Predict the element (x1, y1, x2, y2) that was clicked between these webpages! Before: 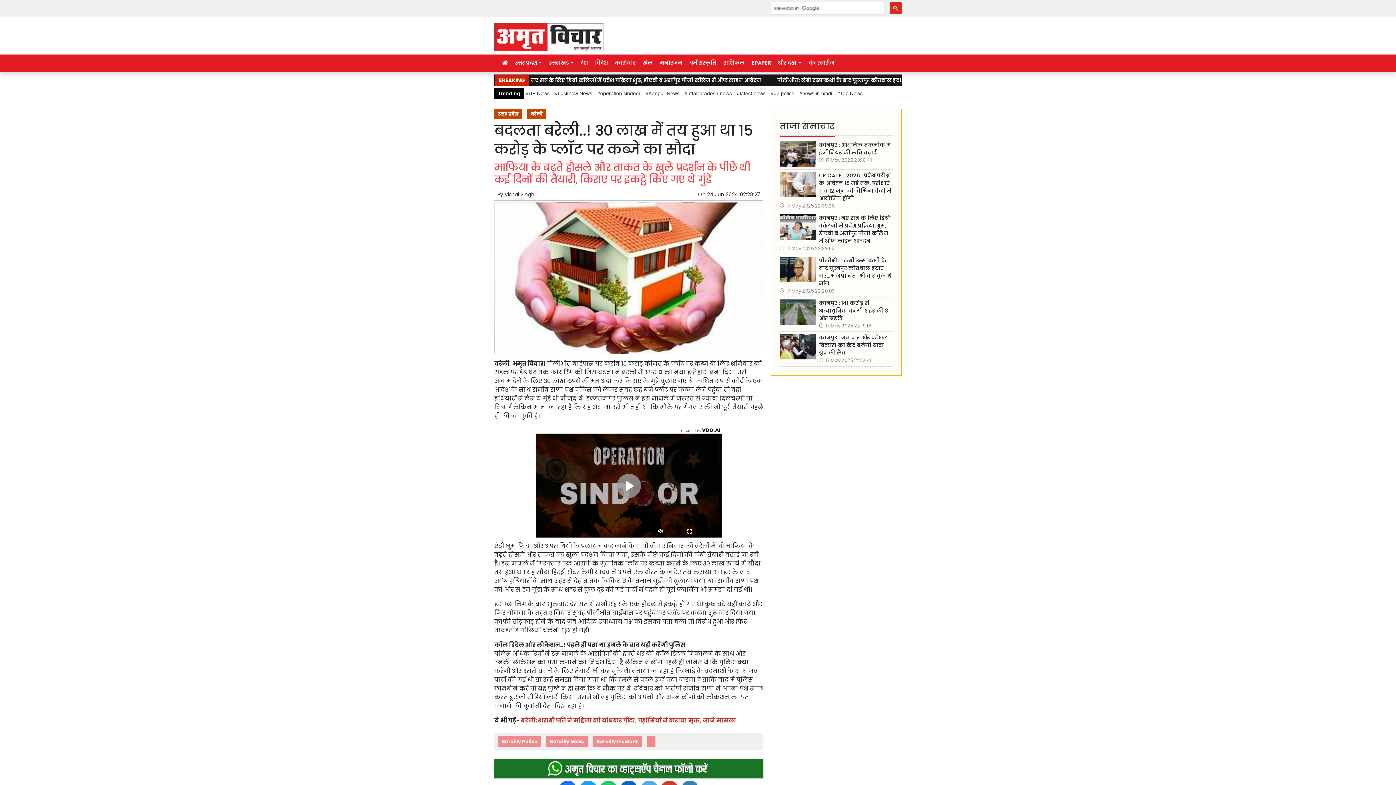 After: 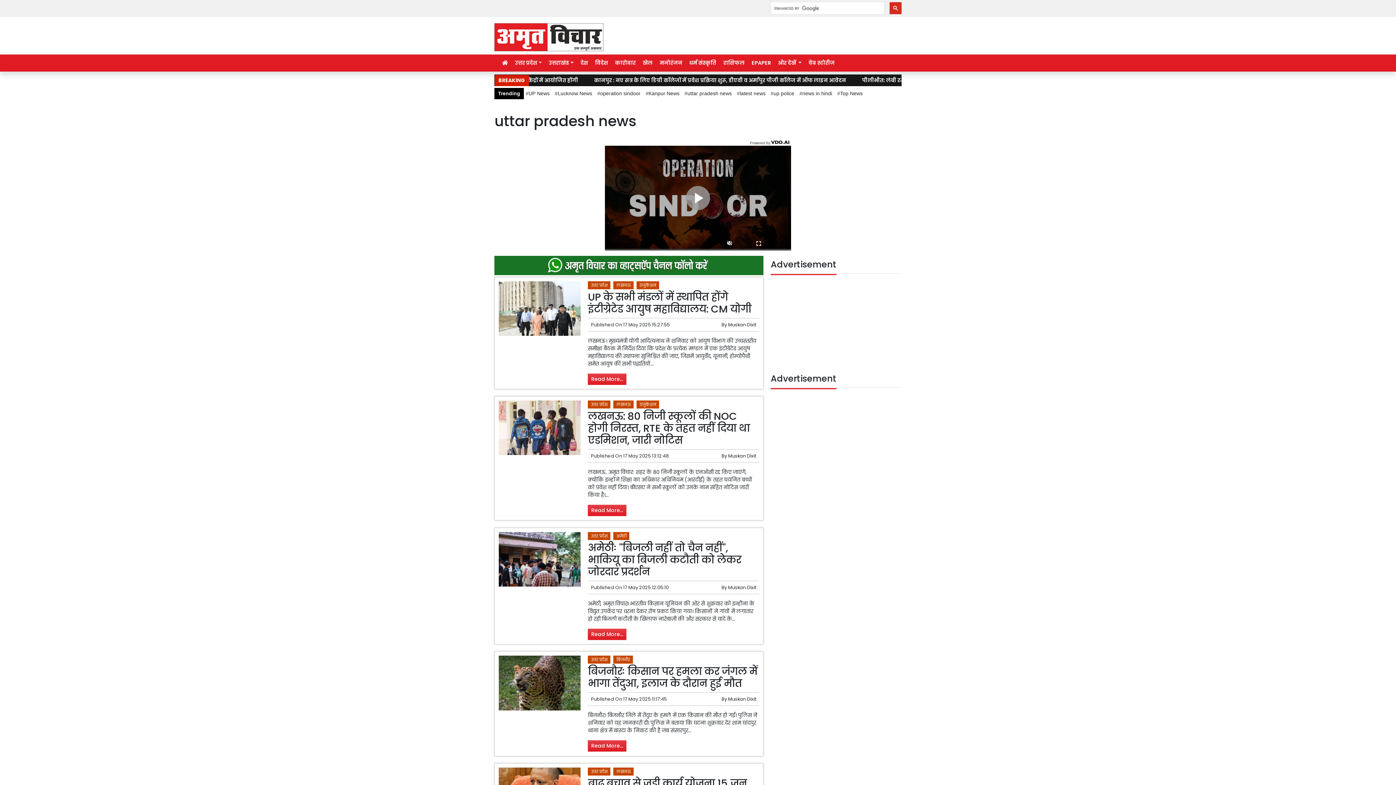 Action: label: uttar pradesh news bbox: (682, 88, 733, 99)